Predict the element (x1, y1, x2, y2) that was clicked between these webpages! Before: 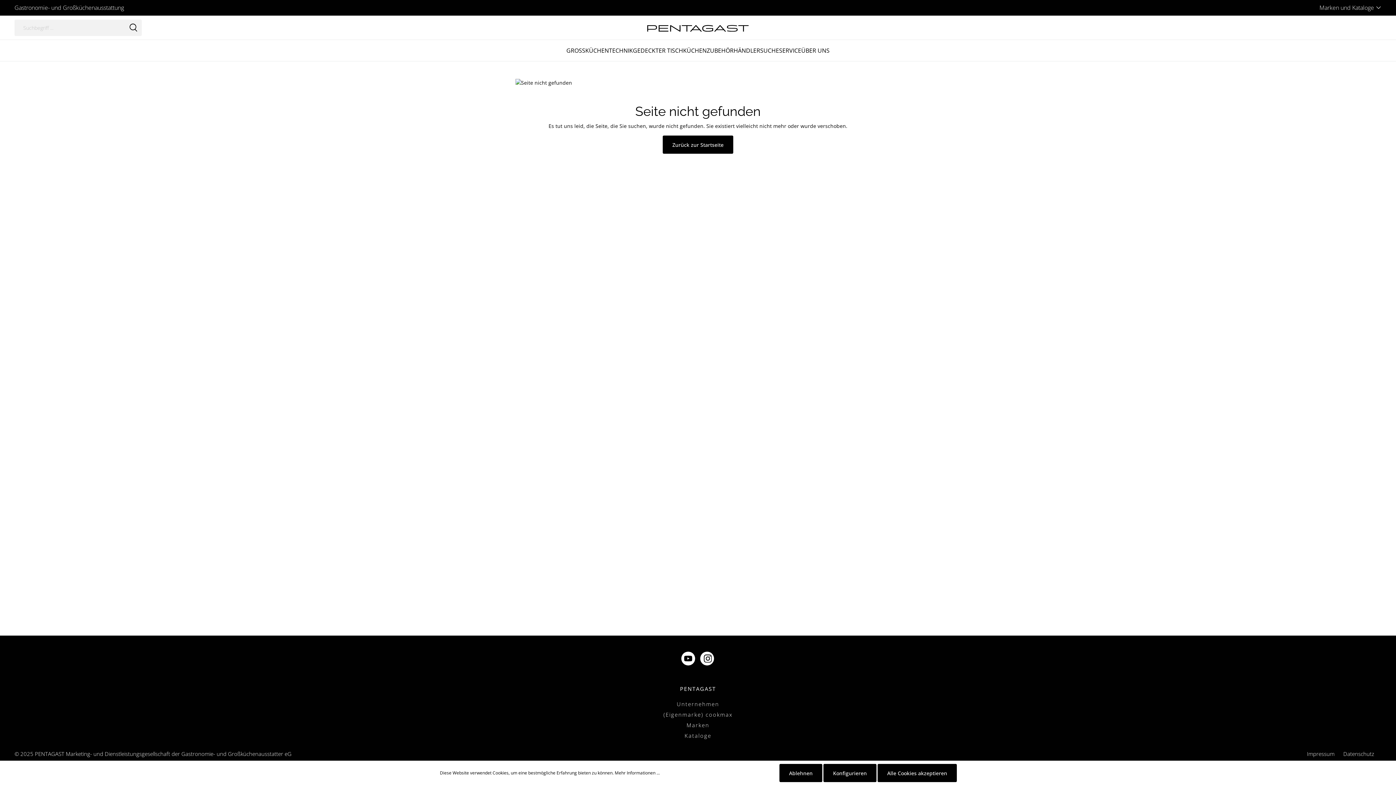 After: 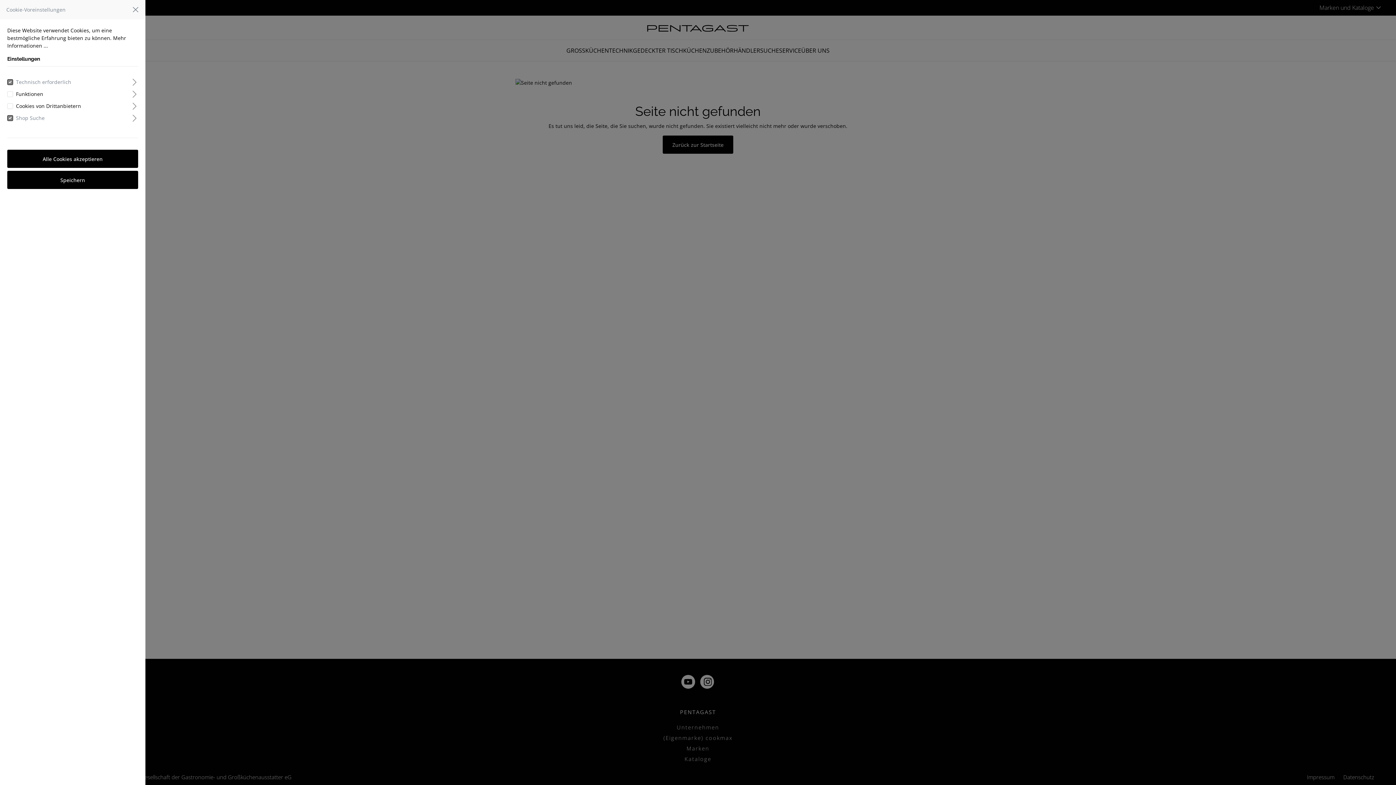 Action: bbox: (823, 764, 876, 782) label: Konfigurieren